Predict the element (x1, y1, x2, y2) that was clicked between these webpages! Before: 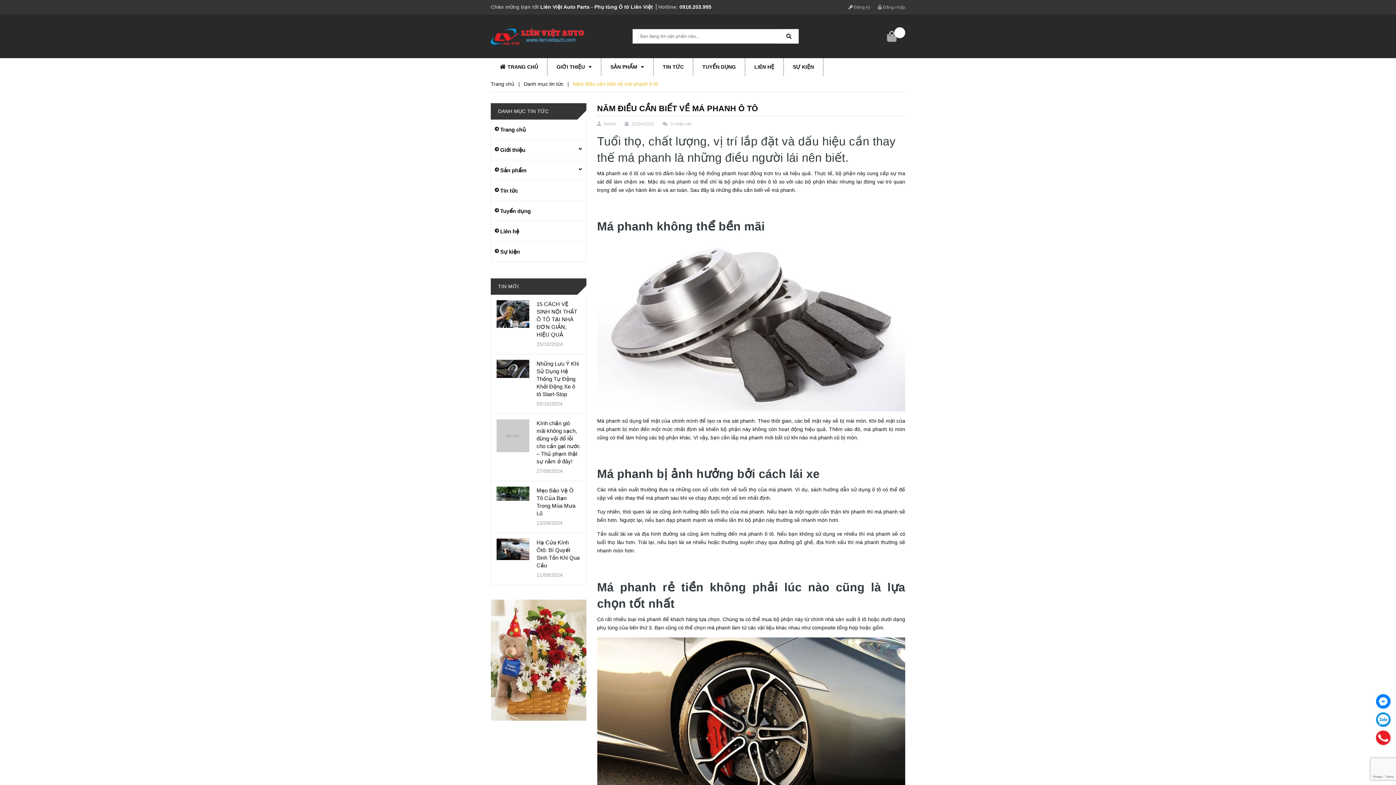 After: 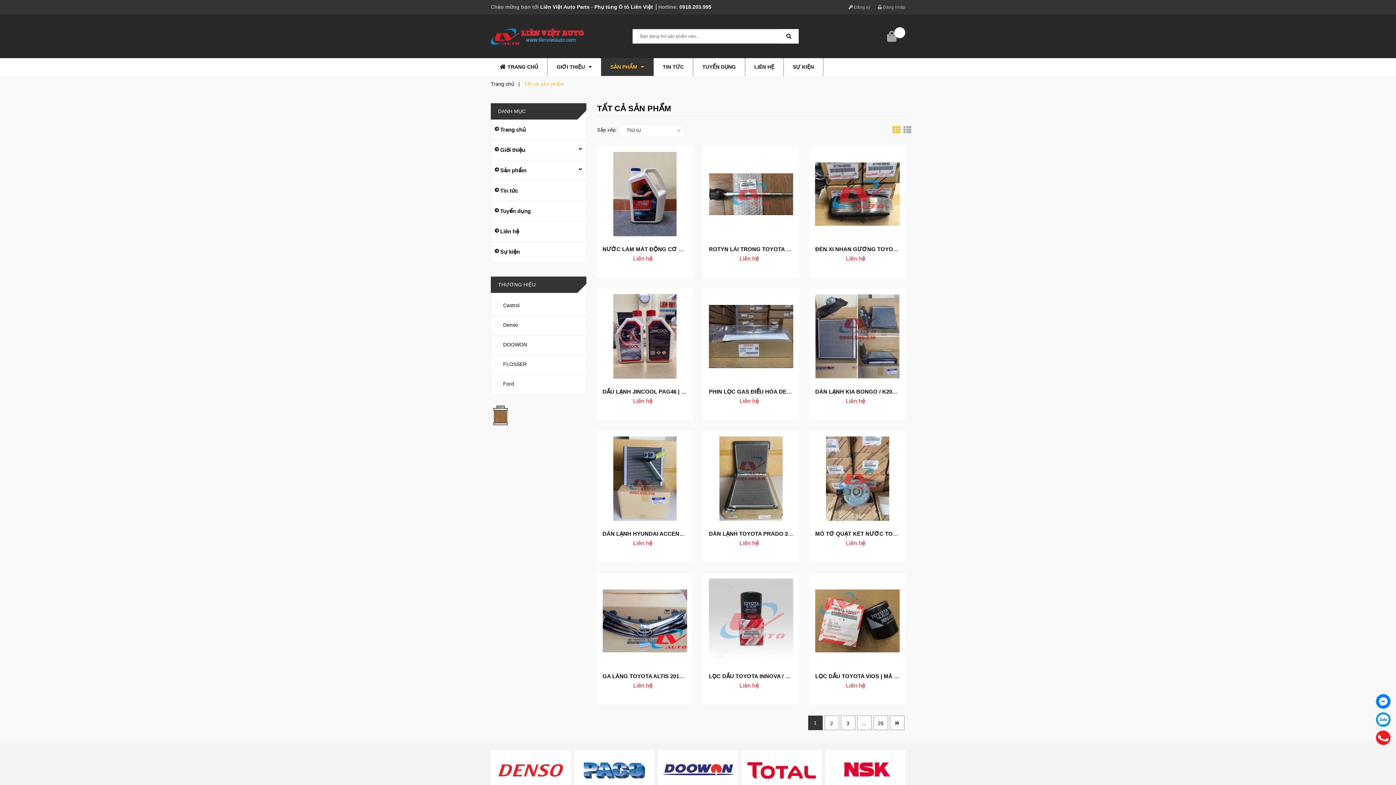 Action: bbox: (601, 58, 653, 76) label: SẢN PHẨM